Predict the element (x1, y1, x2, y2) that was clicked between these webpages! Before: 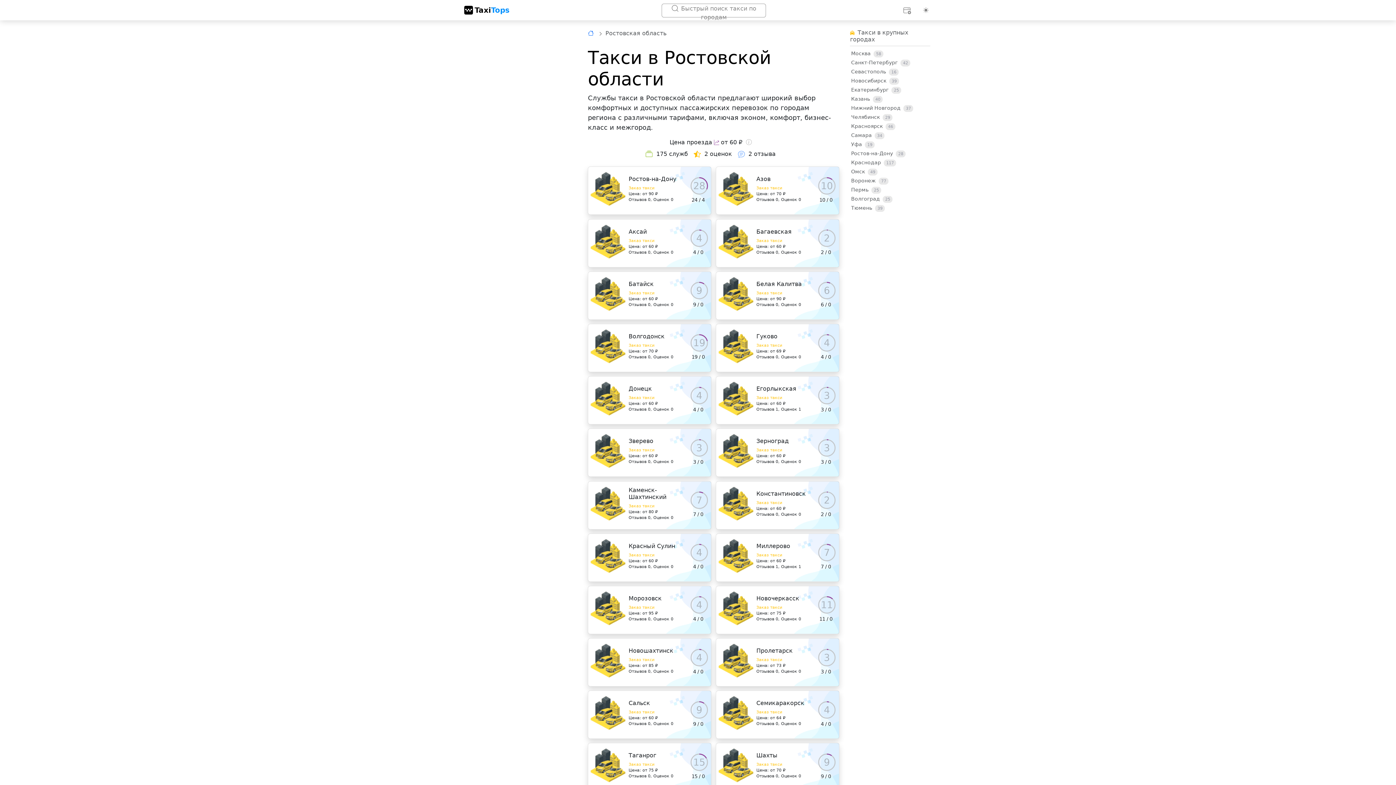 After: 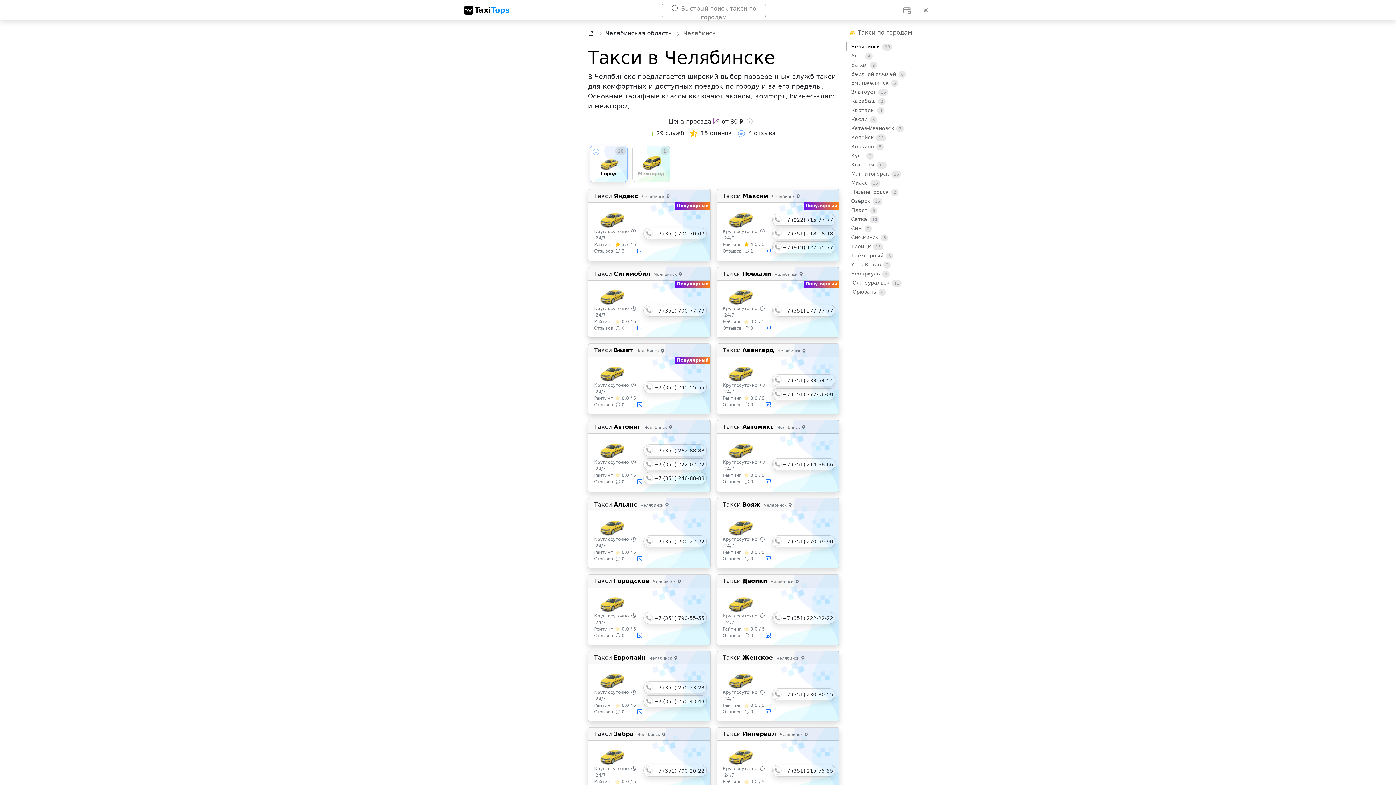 Action: bbox: (846, 112, 930, 121) label: Челябинск  29